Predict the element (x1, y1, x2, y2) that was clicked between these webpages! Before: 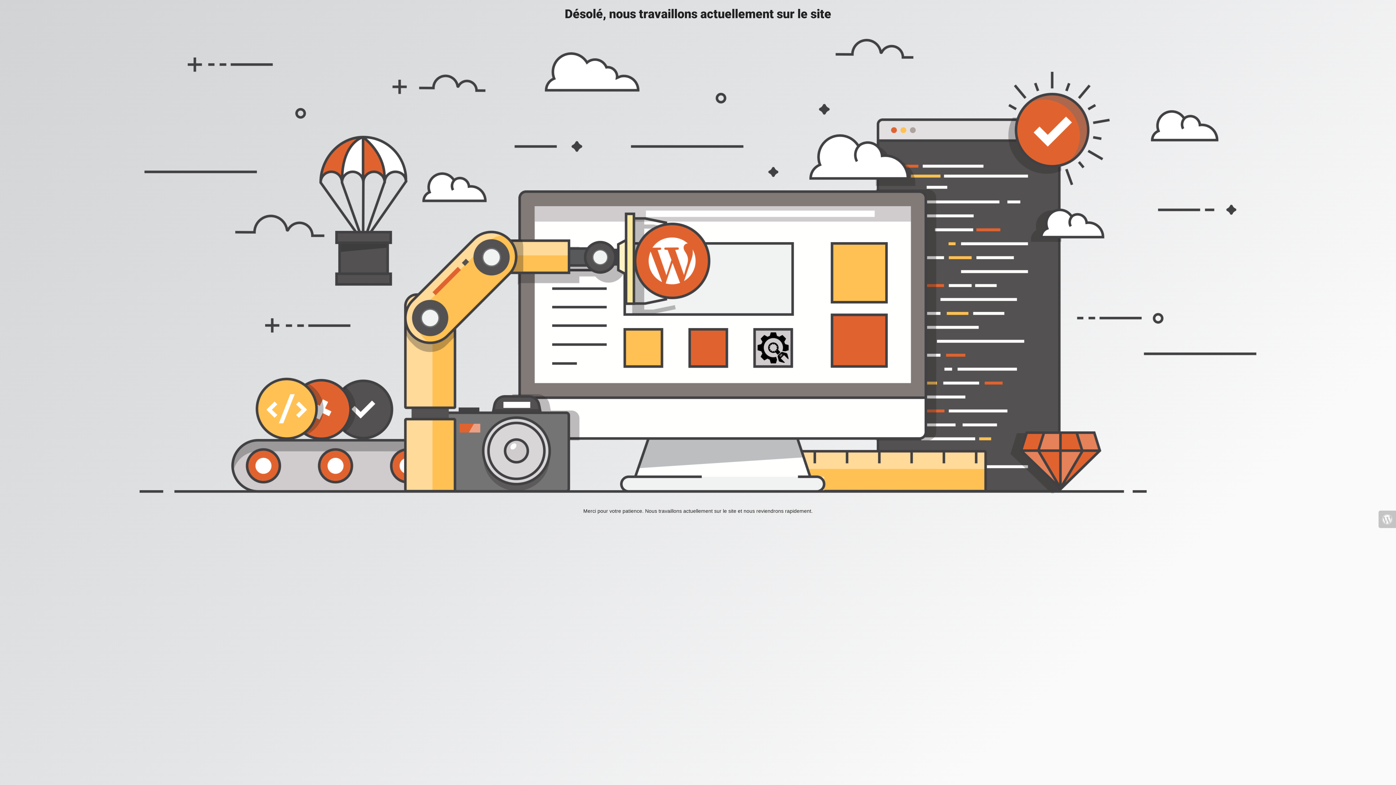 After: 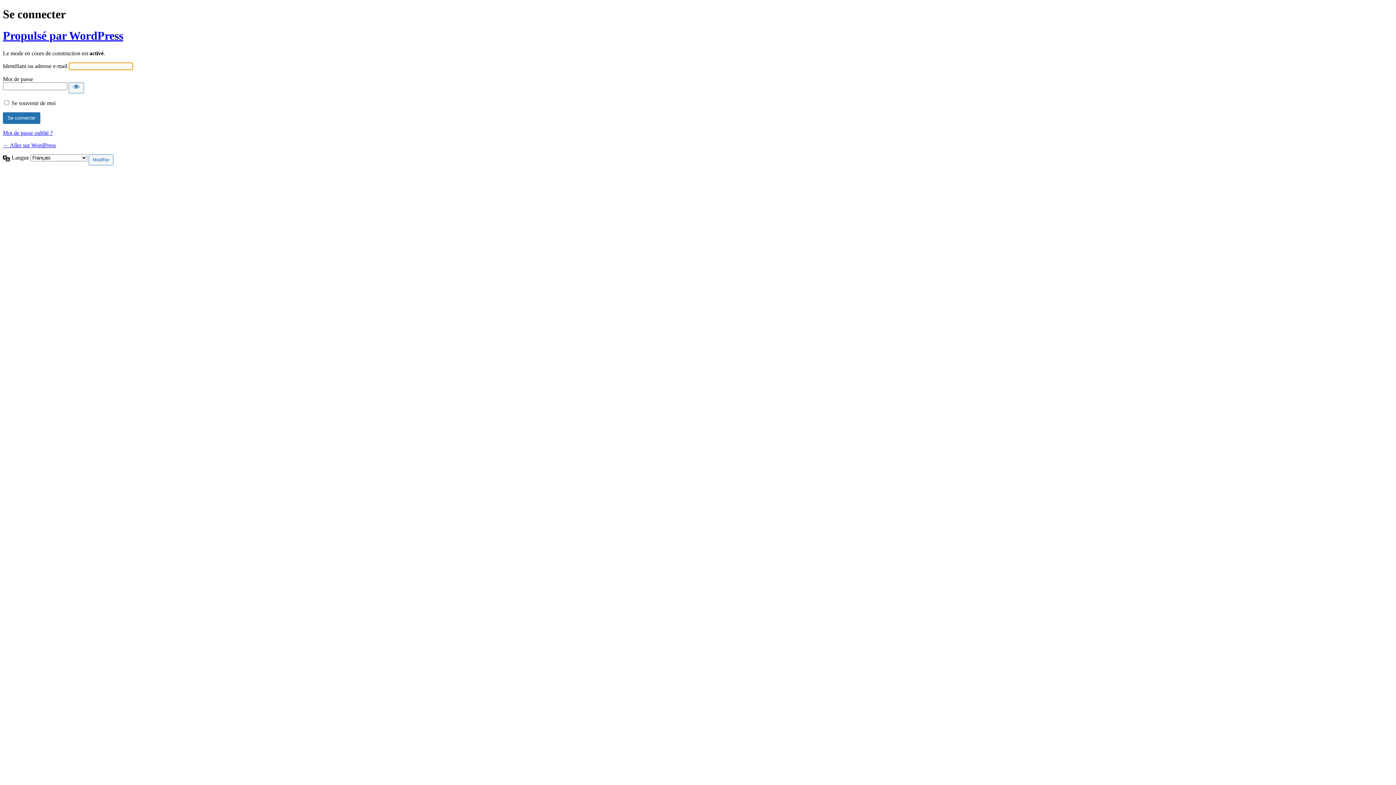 Action: bbox: (1378, 510, 1396, 528)